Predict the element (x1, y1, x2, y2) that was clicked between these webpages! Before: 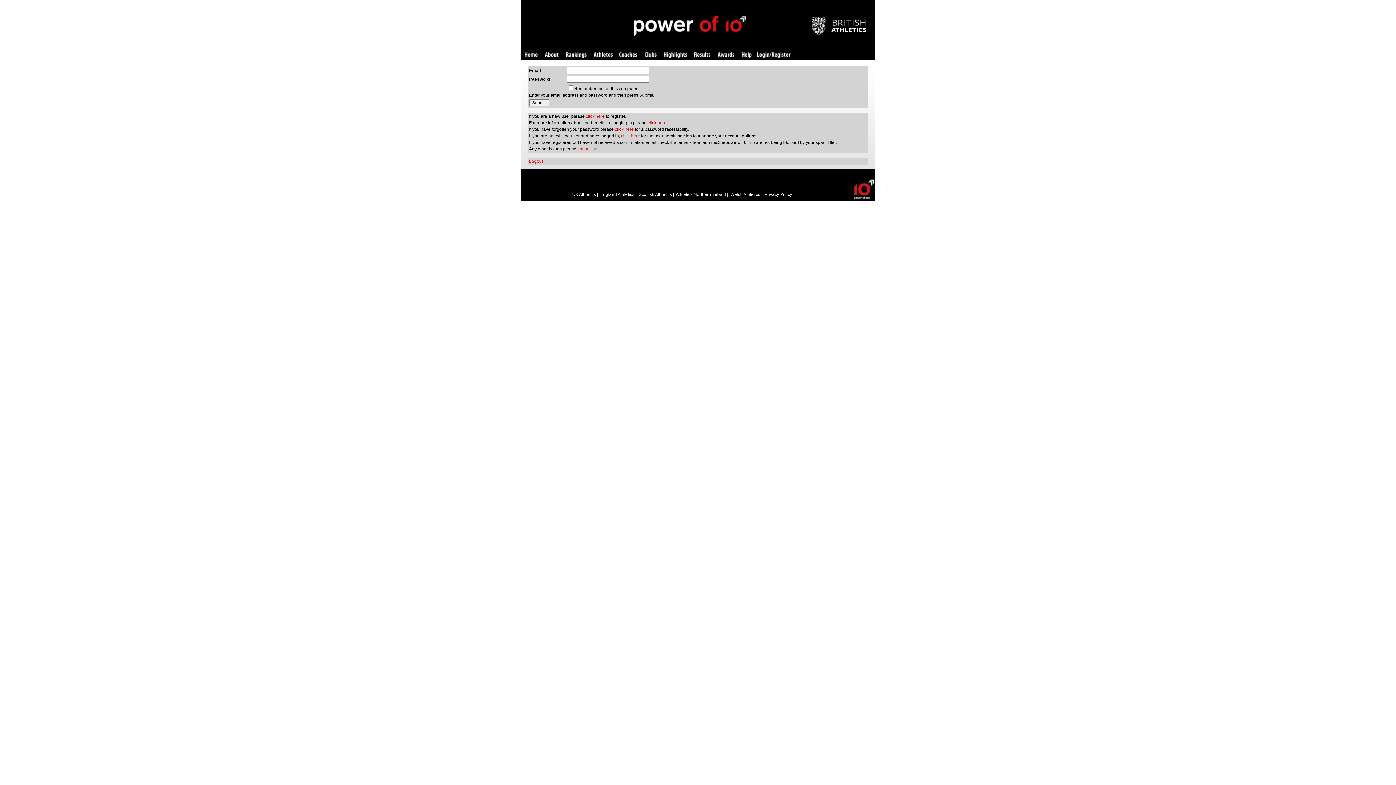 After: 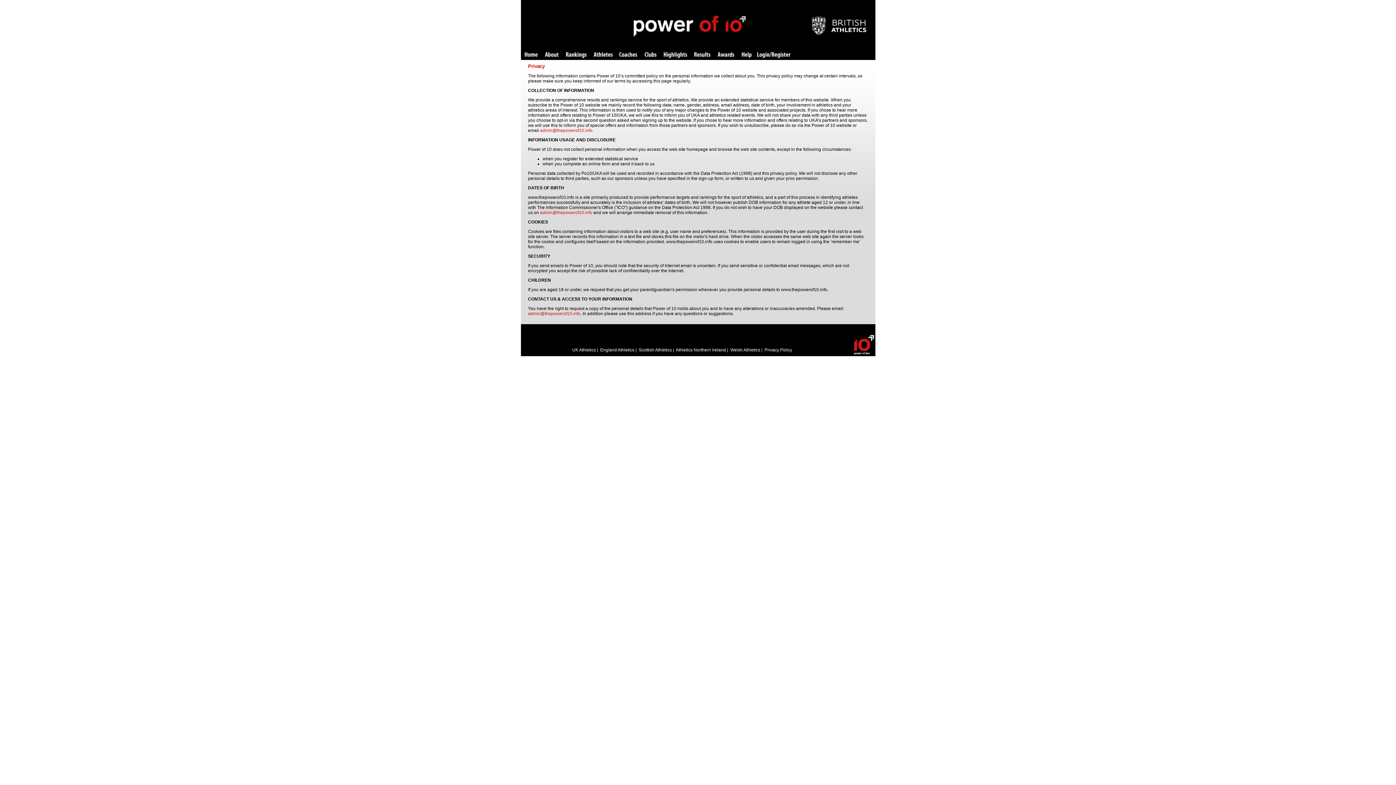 Action: label: Privacy Policy bbox: (764, 192, 792, 197)